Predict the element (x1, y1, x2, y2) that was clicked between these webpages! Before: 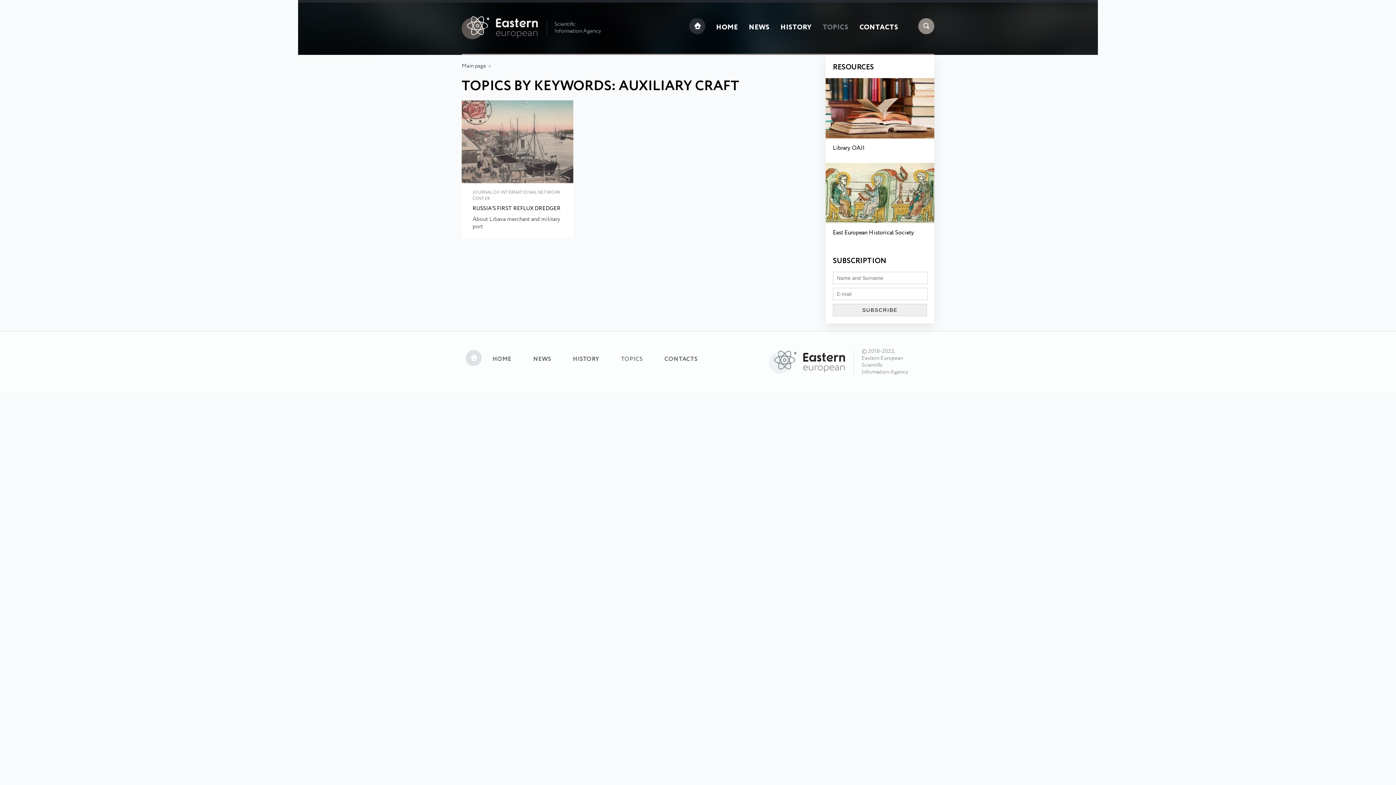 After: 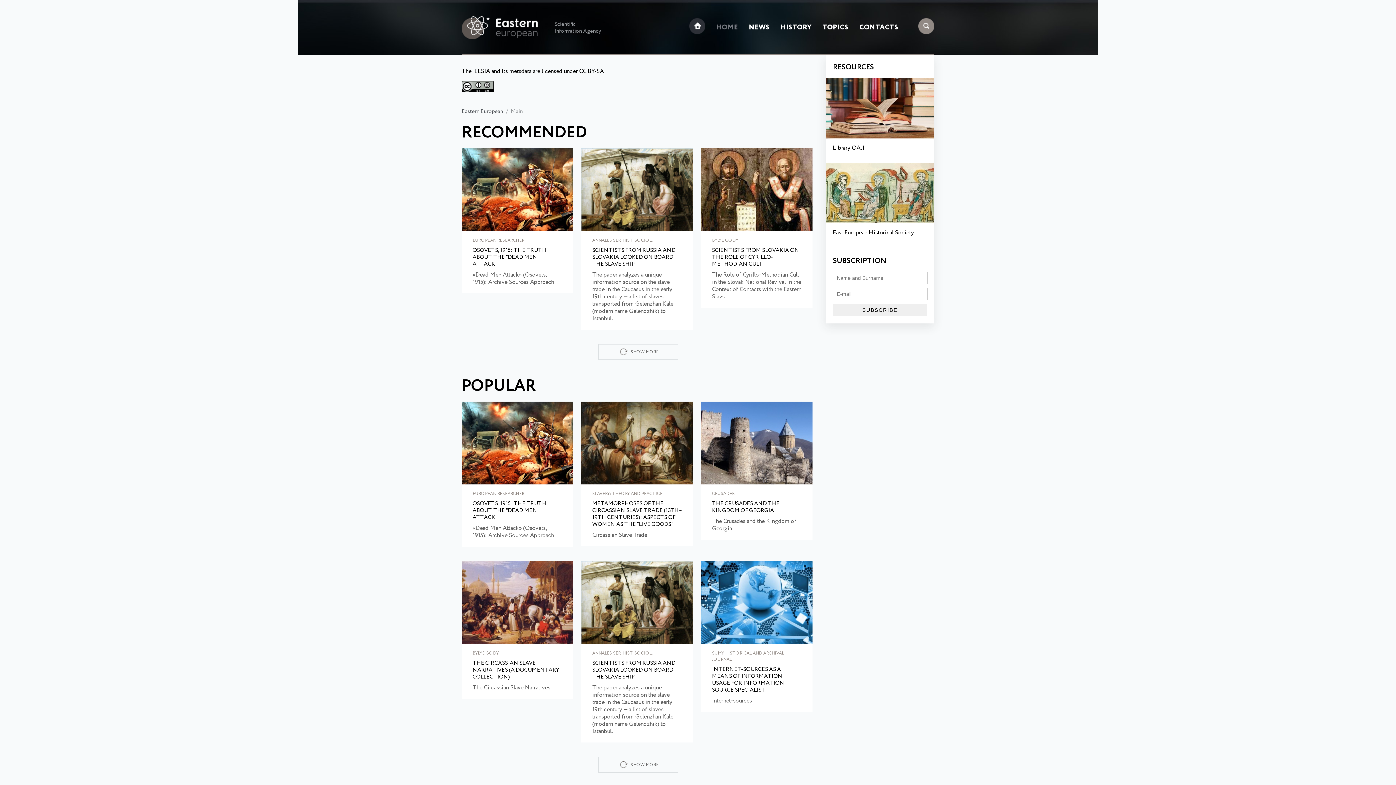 Action: label: HOME bbox: (716, 22, 738, 32)